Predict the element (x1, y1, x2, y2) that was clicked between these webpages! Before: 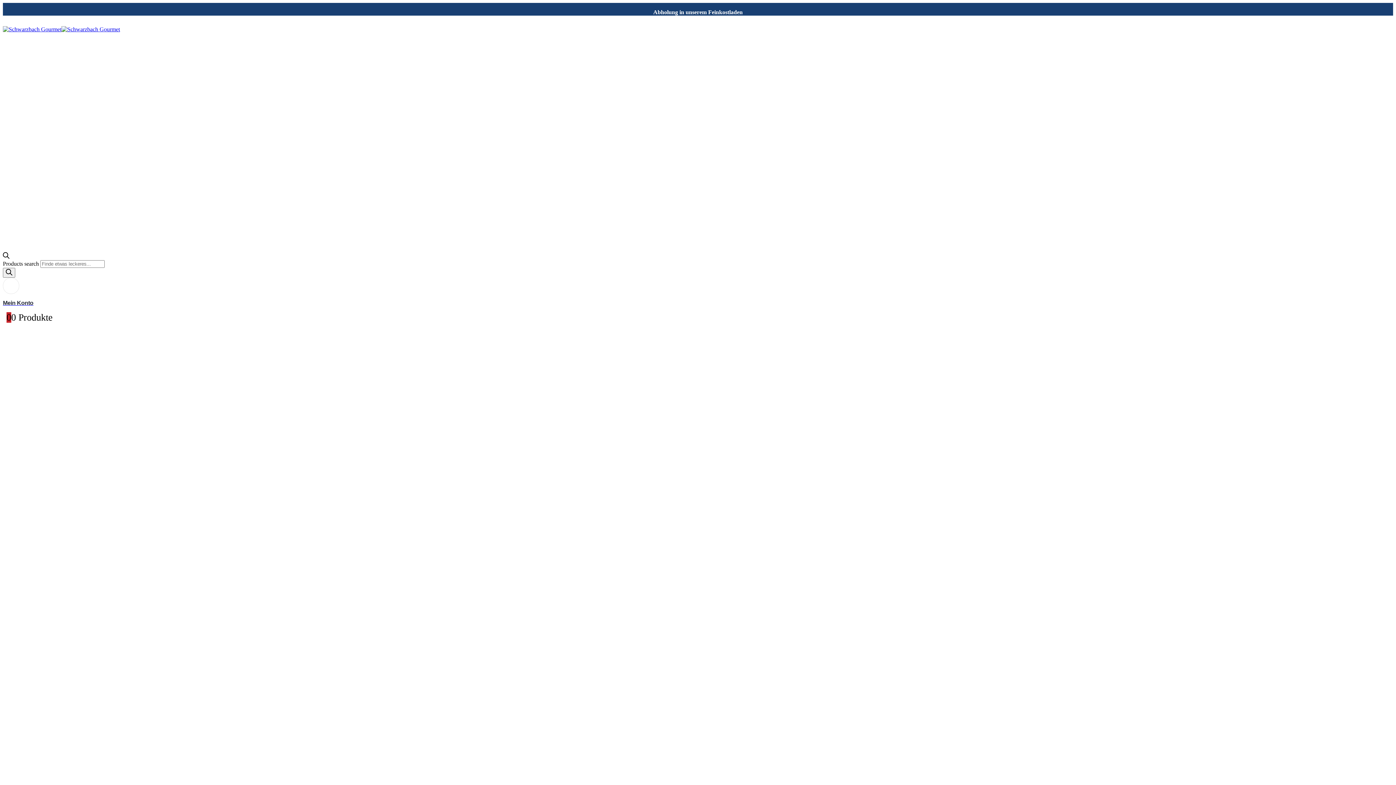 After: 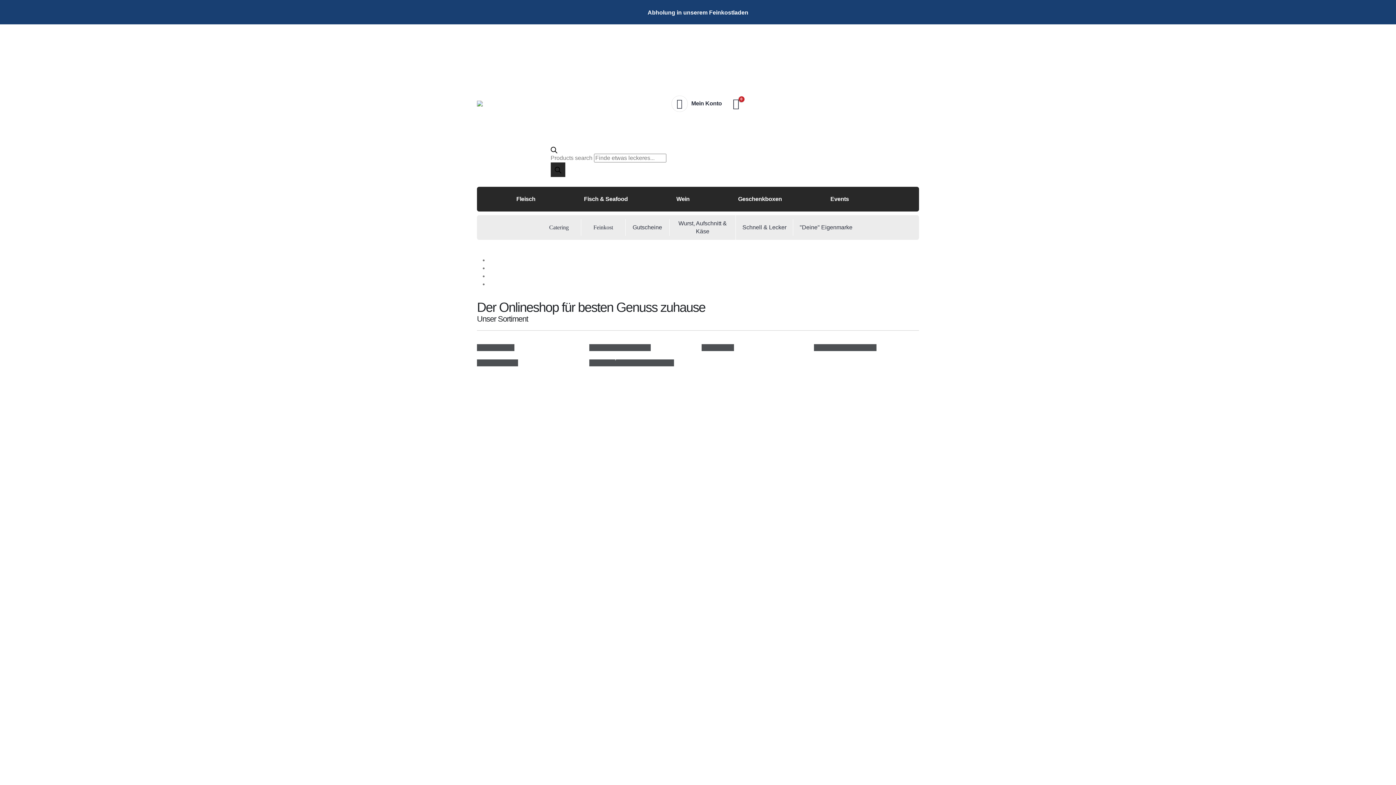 Action: bbox: (2, 26, 120, 32)